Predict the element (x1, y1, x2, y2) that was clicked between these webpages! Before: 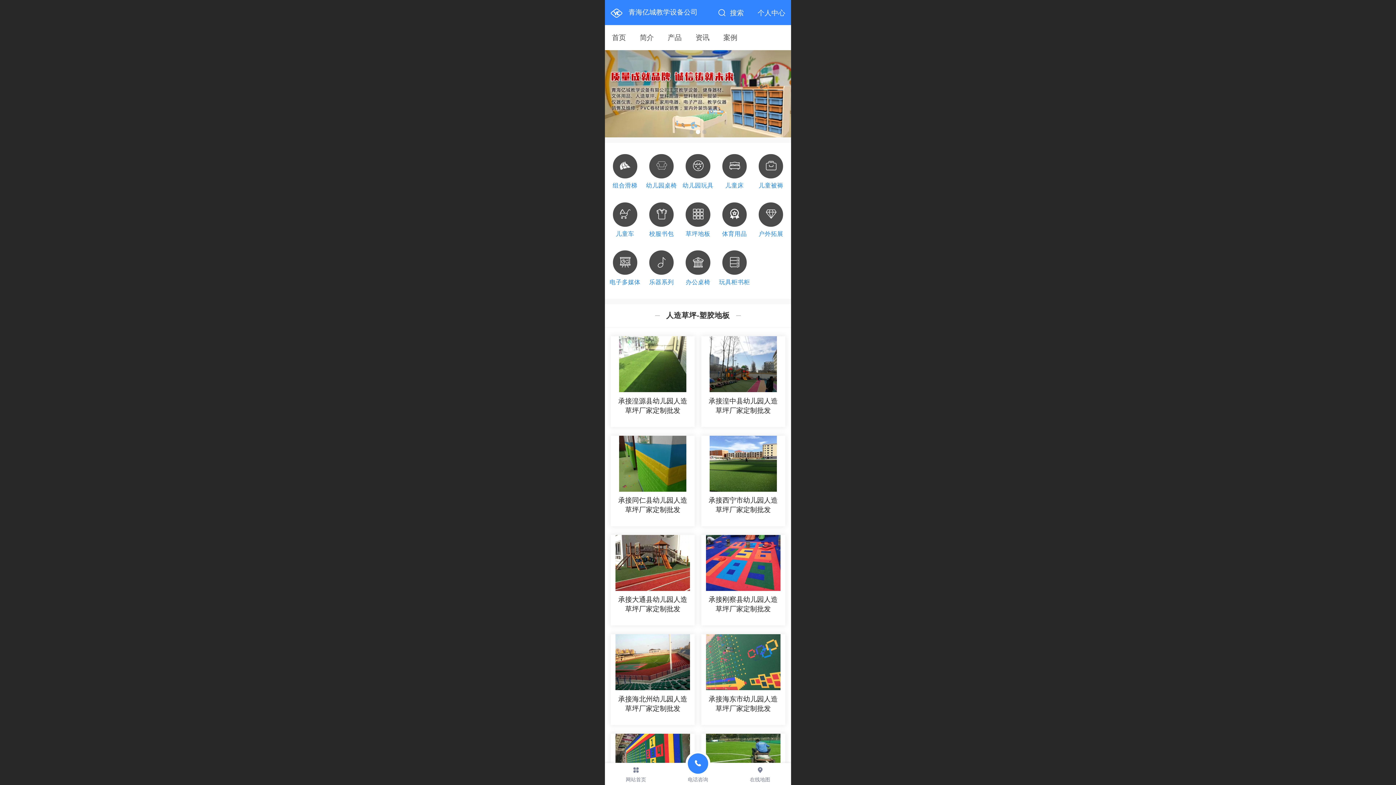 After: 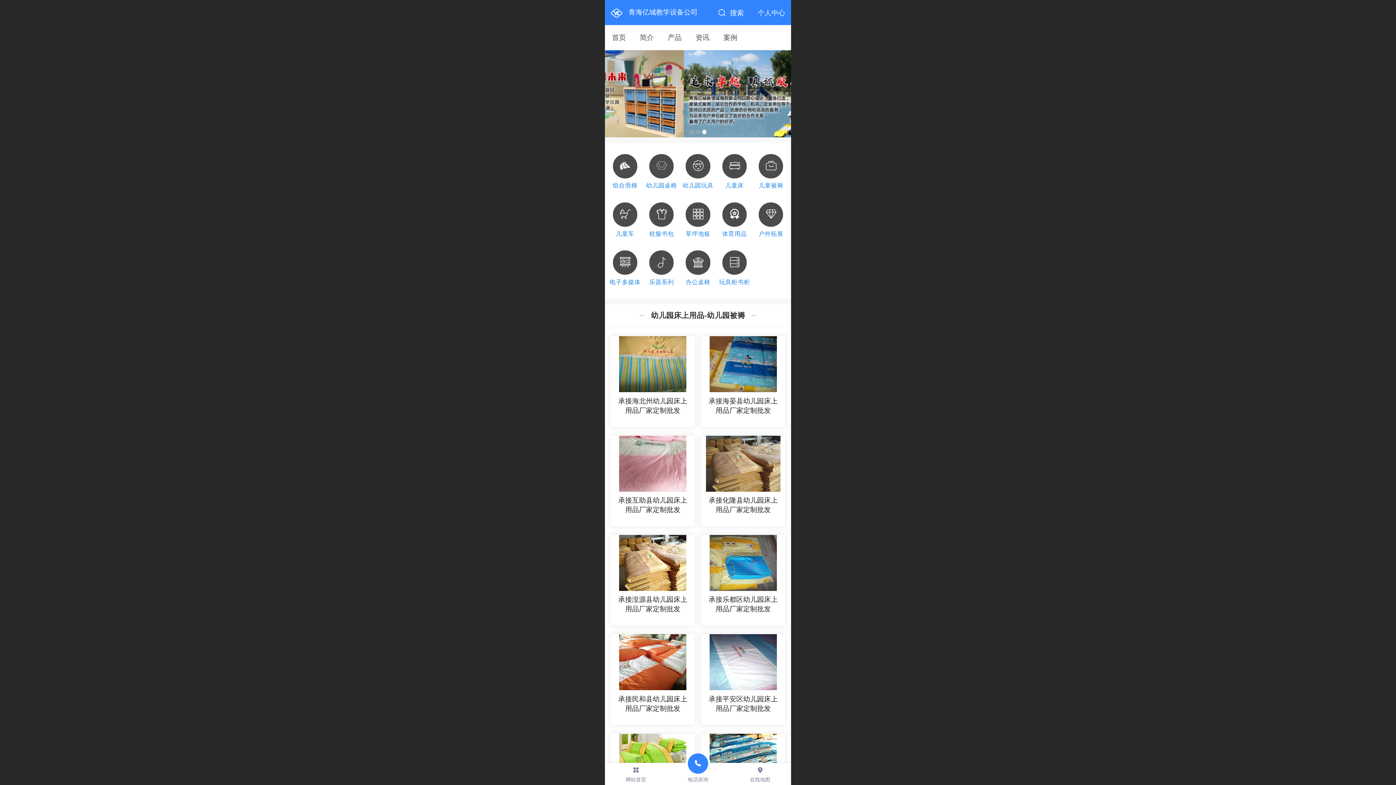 Action: bbox: (752, 154, 789, 194) label: 儿童被褥